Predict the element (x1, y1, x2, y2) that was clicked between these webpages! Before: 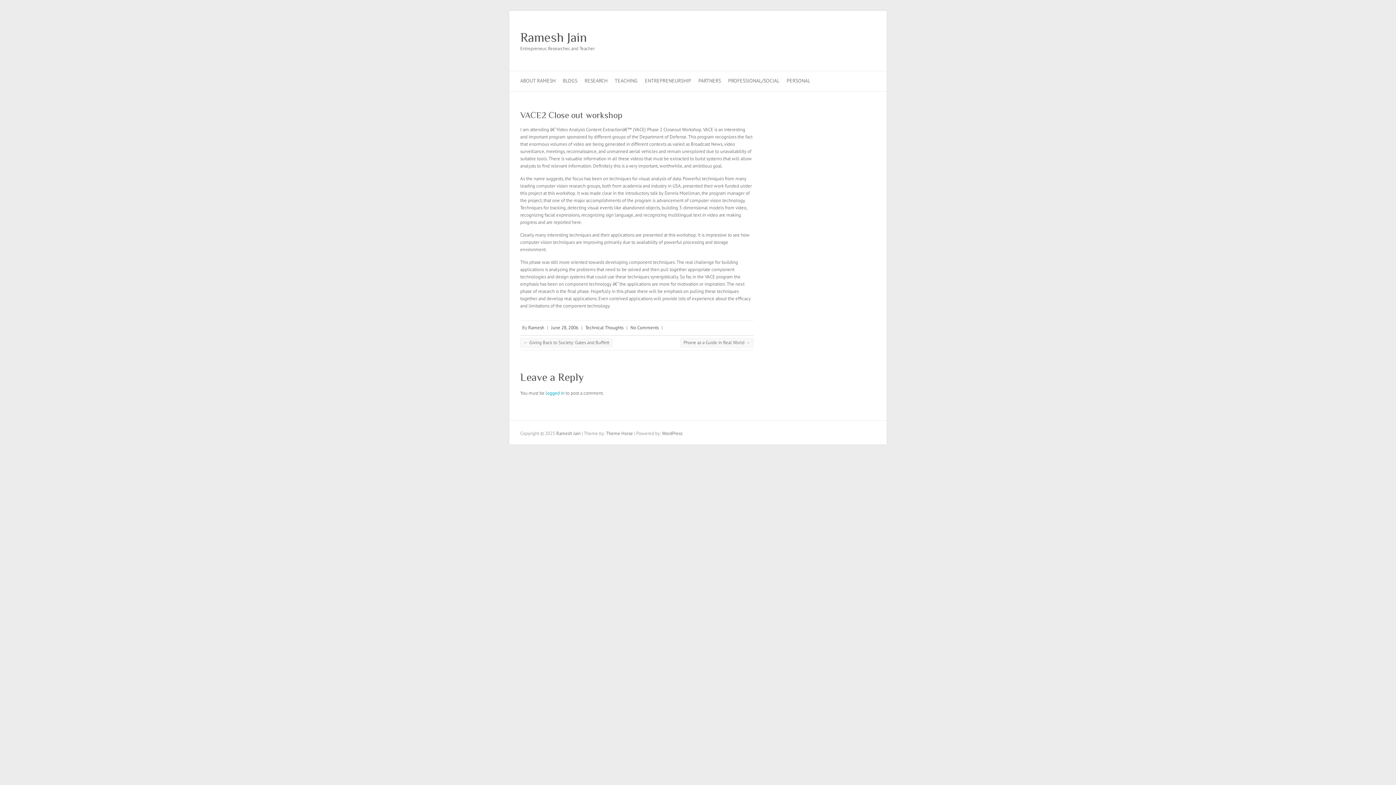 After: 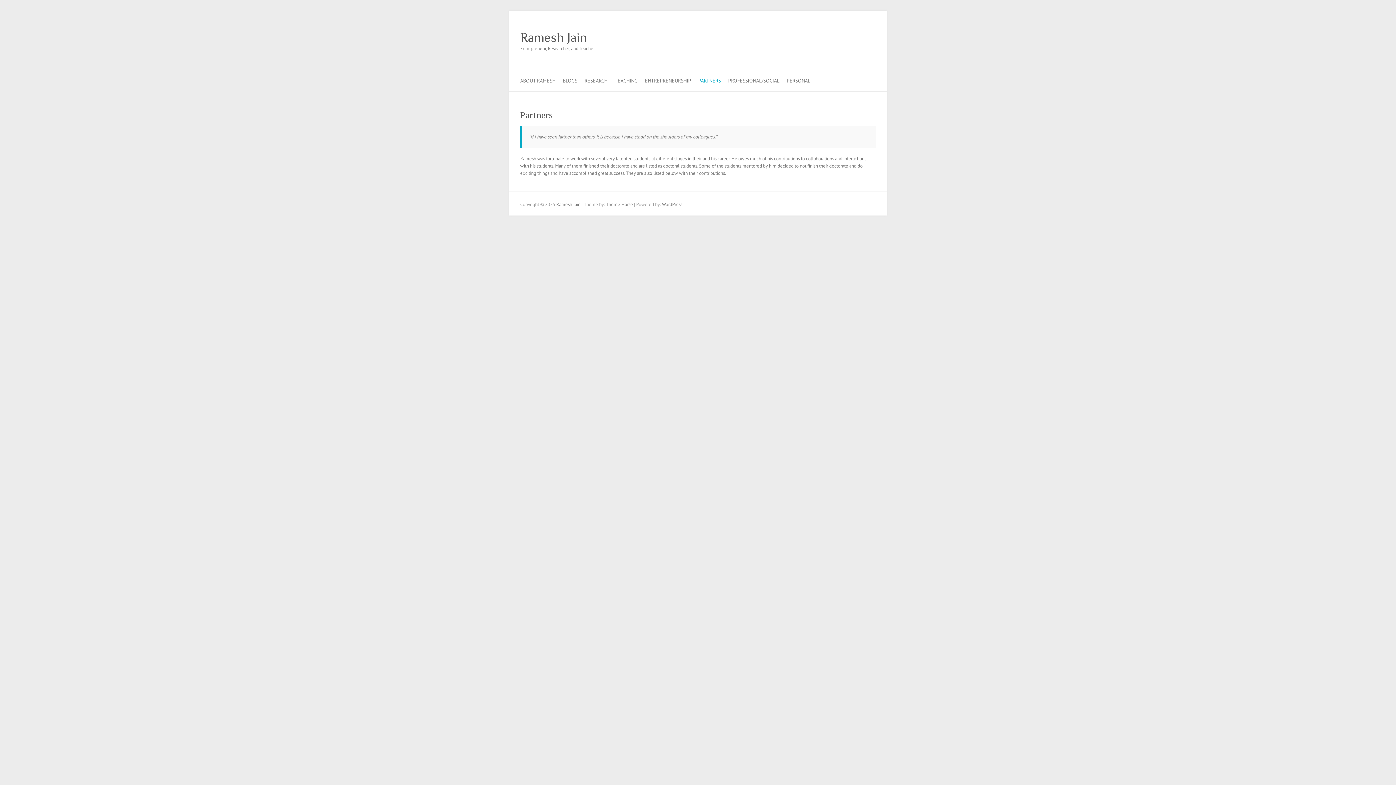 Action: label: PARTNERS bbox: (698, 71, 721, 91)